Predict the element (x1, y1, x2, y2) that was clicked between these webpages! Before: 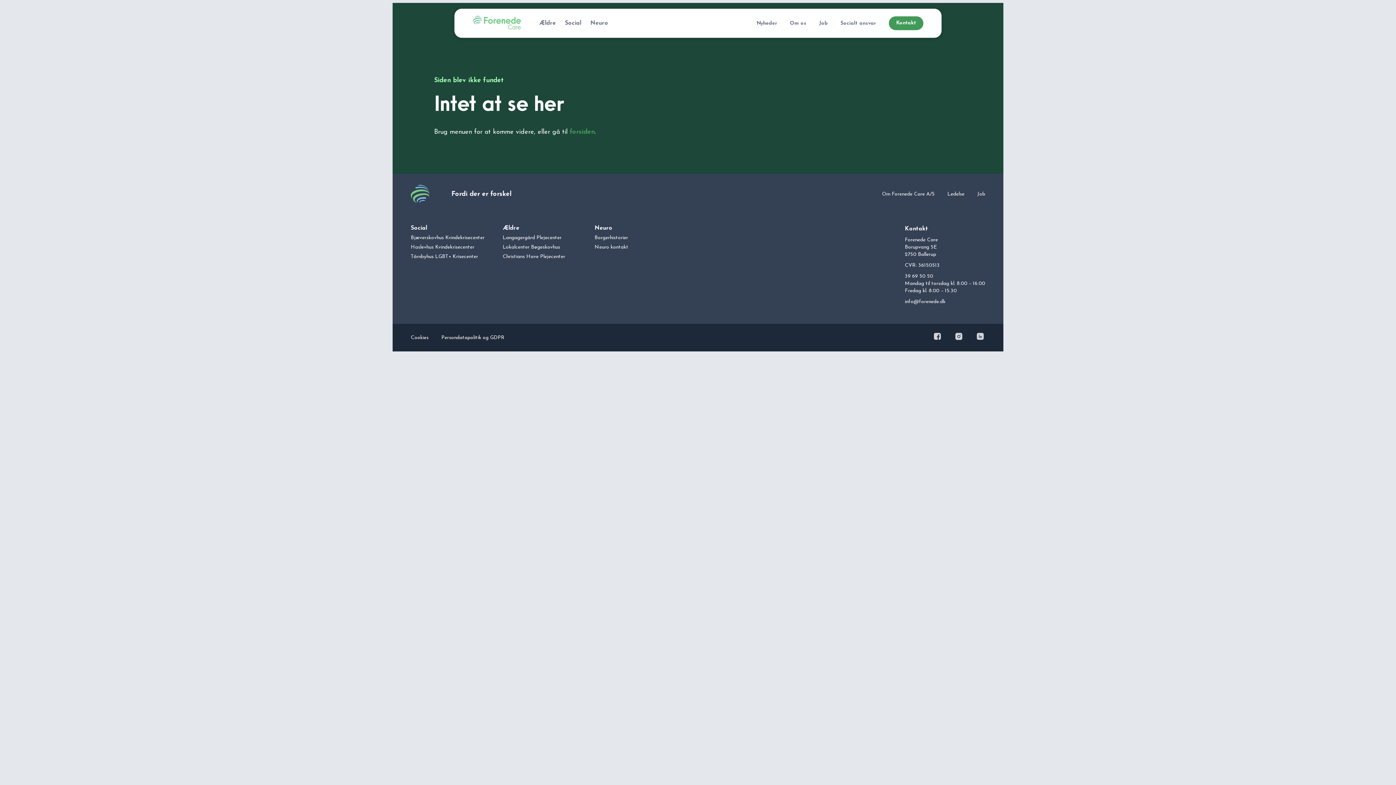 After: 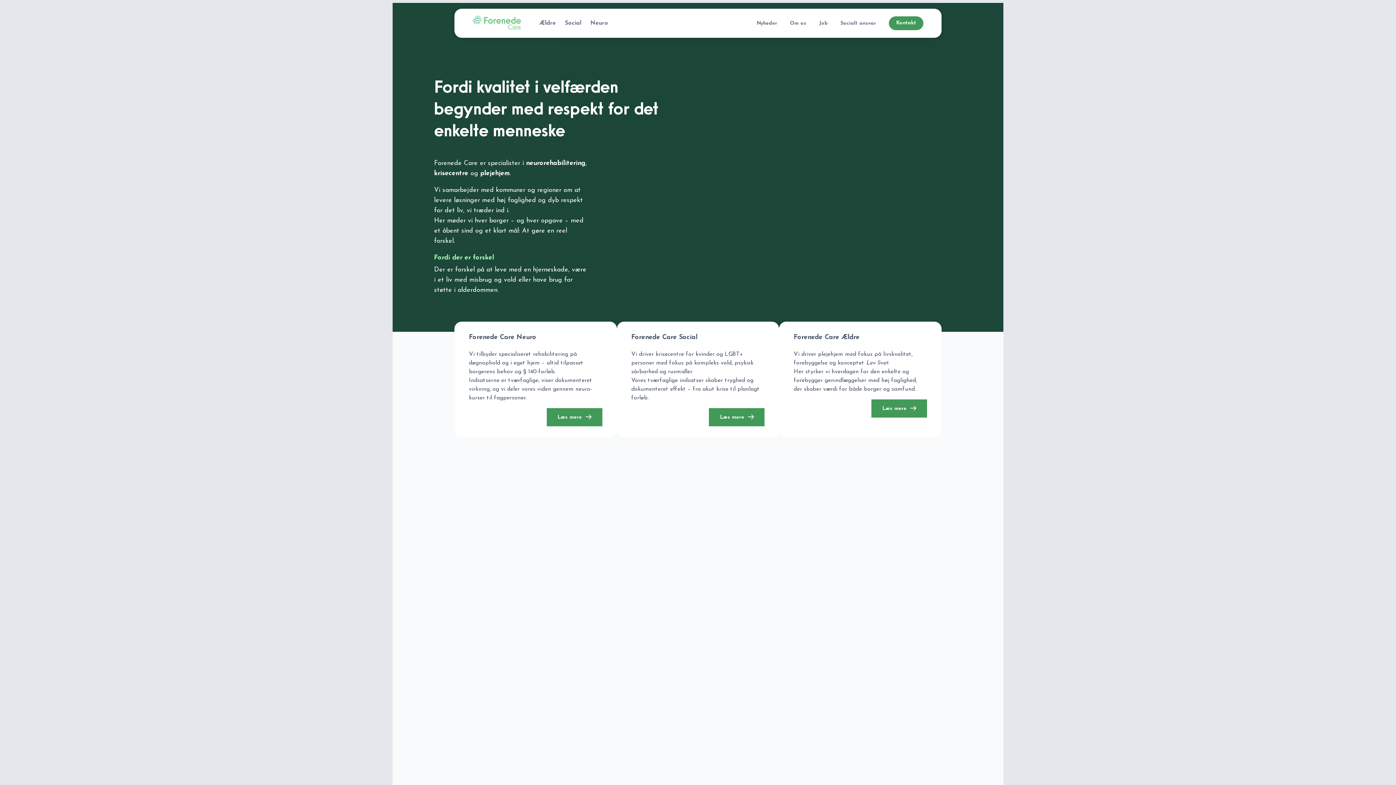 Action: label: forsiden bbox: (569, 128, 594, 135)